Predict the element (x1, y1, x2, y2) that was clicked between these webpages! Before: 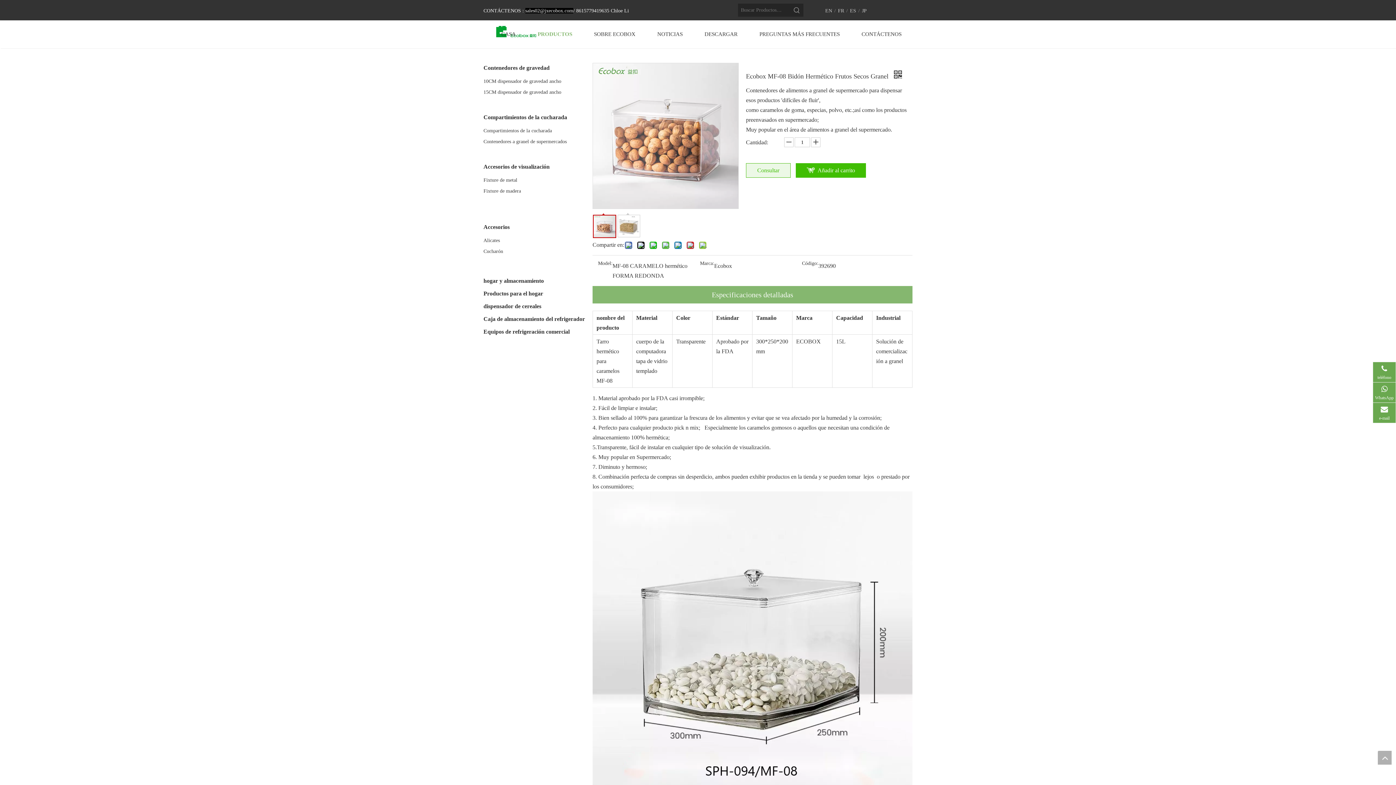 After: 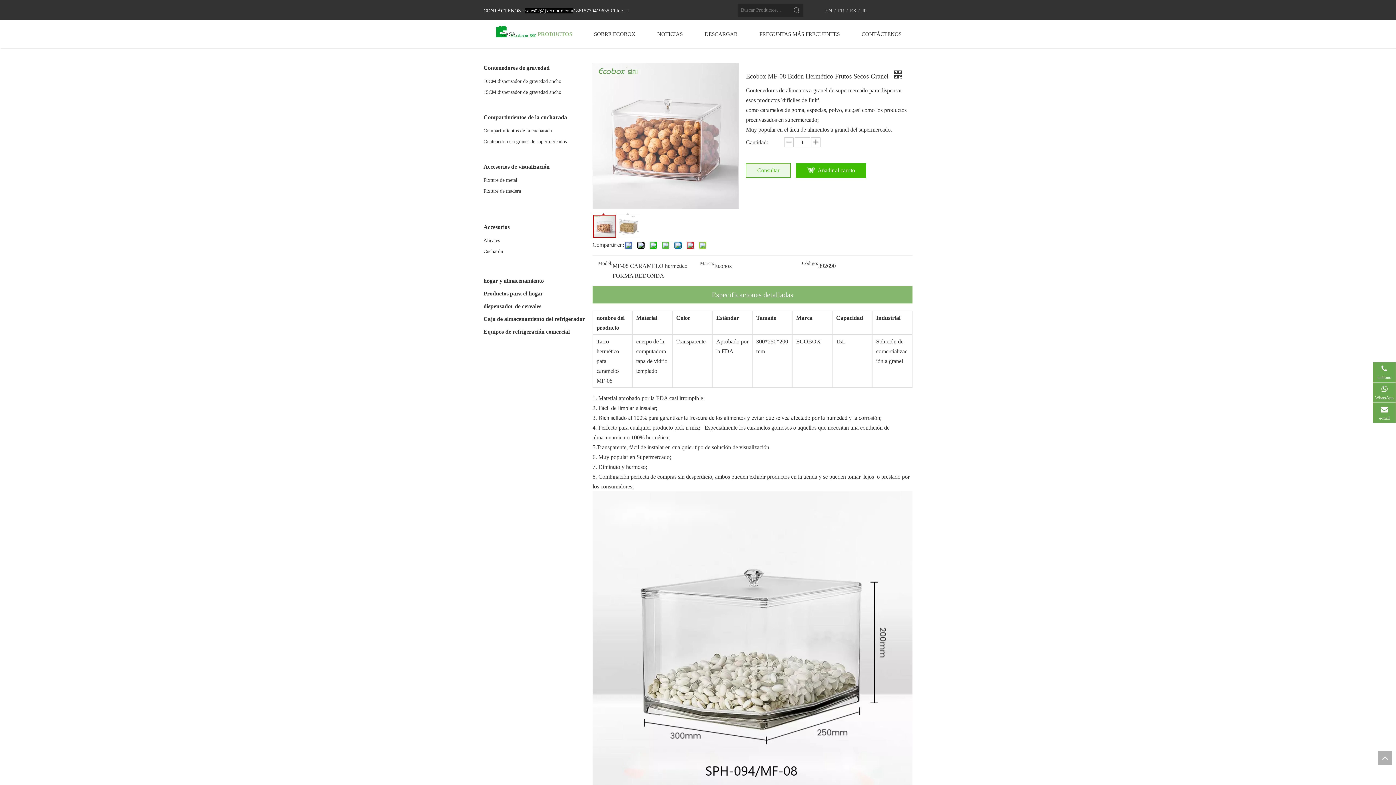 Action: label: top bbox: (1378, 751, 1392, 765)